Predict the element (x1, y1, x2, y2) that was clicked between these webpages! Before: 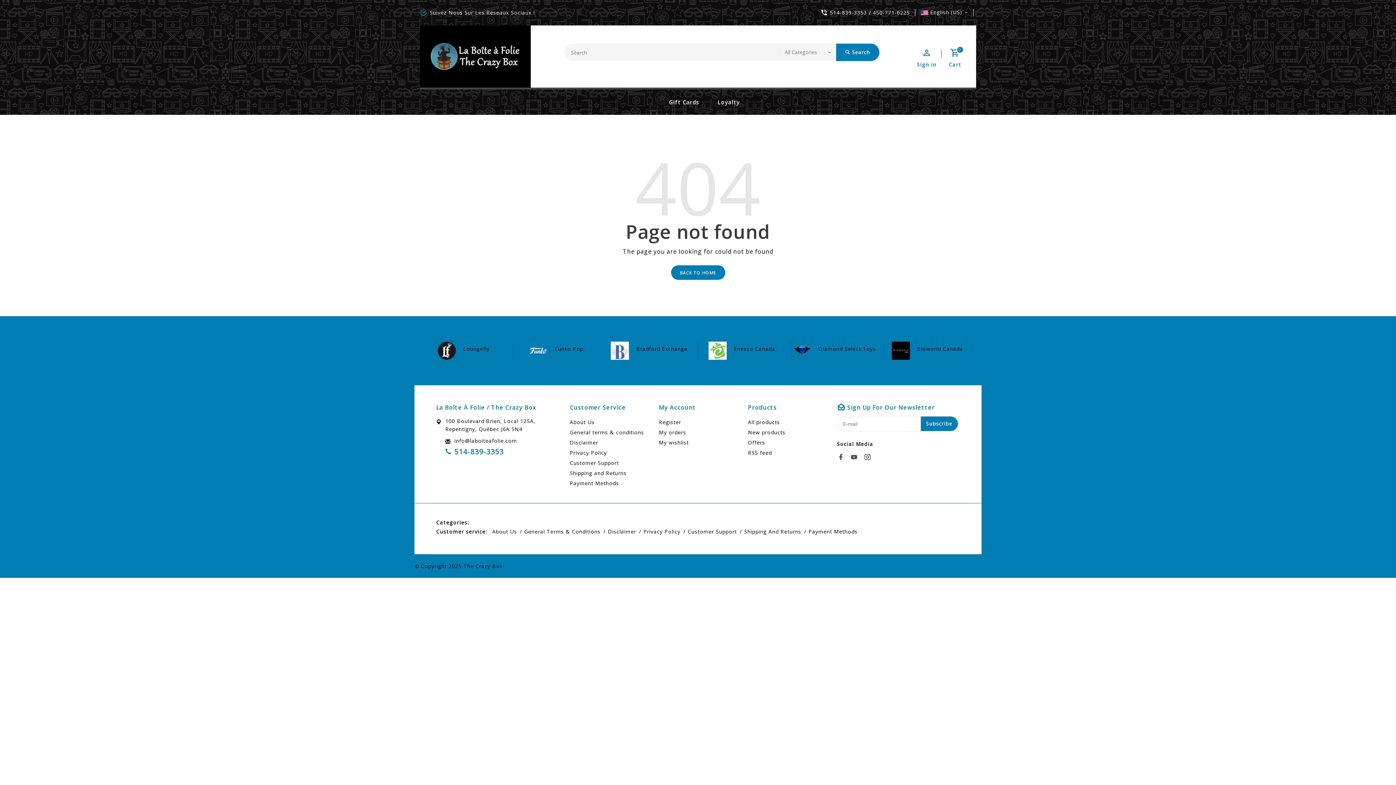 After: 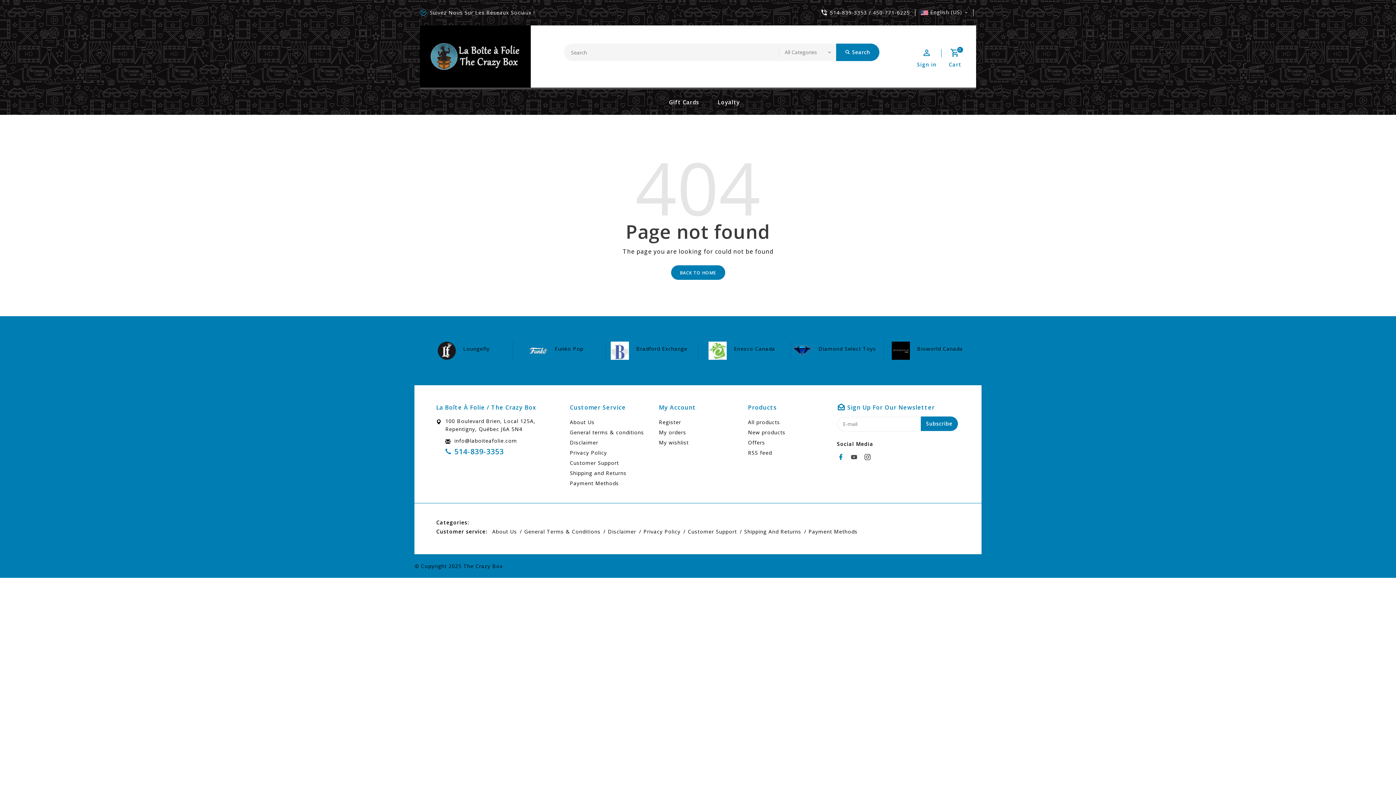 Action: label: facebook bbox: (837, 451, 848, 463)